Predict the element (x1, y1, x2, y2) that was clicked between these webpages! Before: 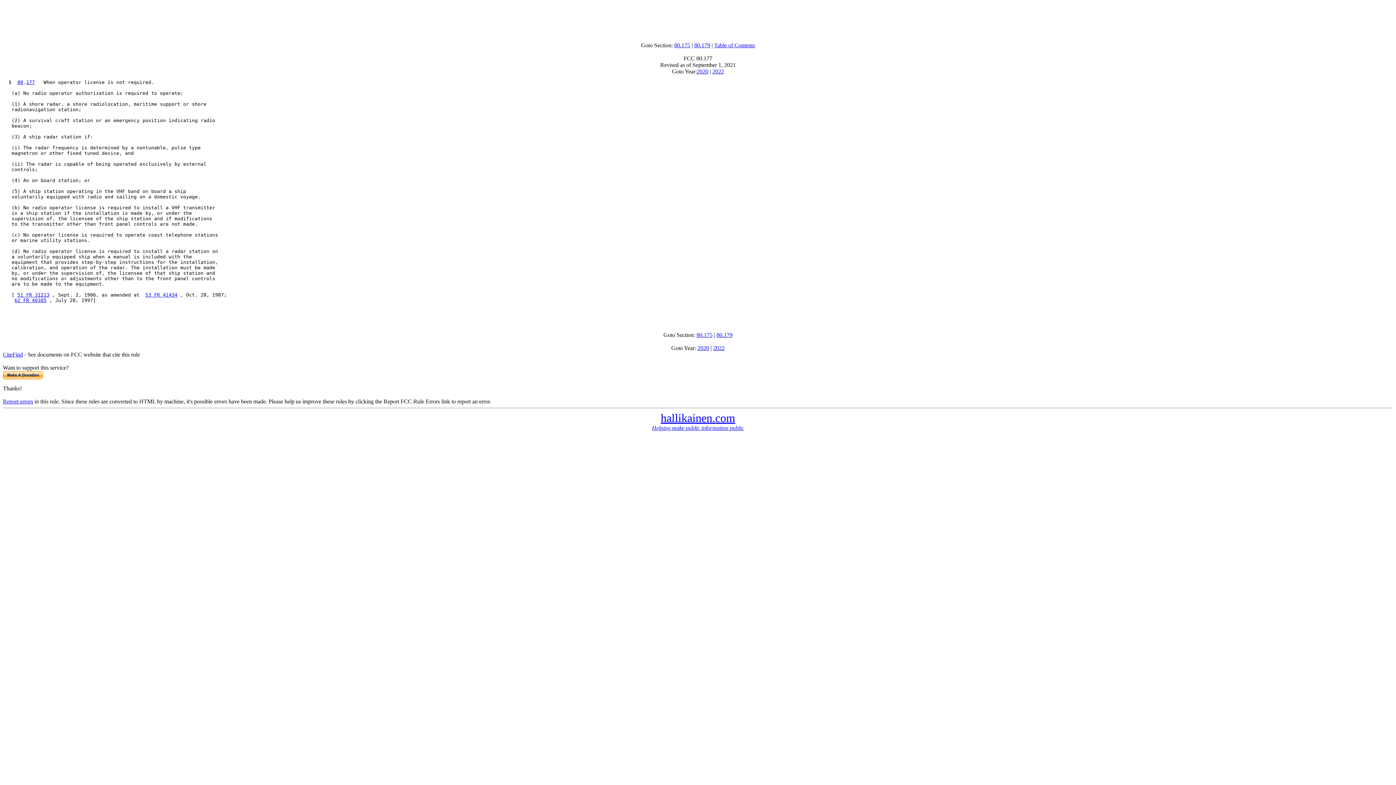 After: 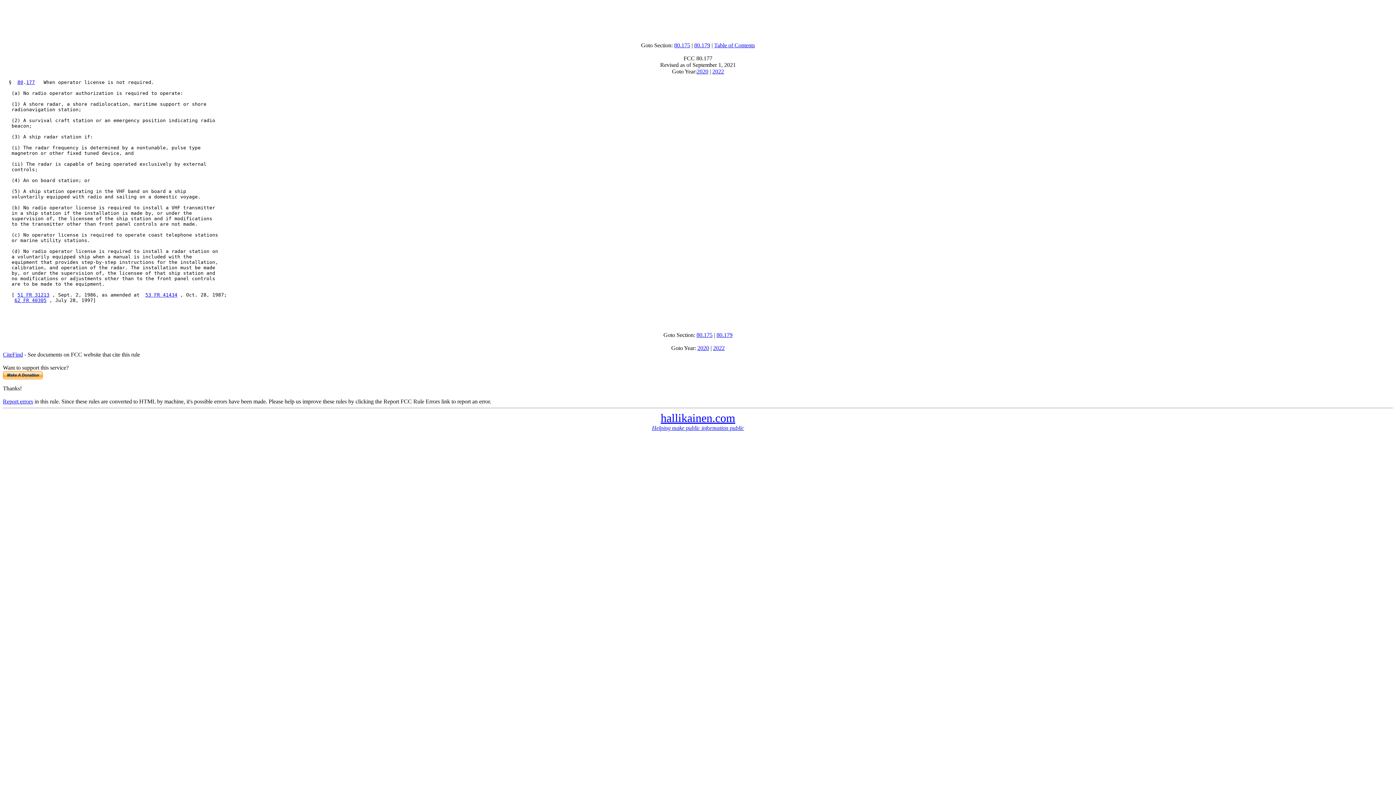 Action: label: 51 FR 31213 bbox: (17, 292, 49, 297)